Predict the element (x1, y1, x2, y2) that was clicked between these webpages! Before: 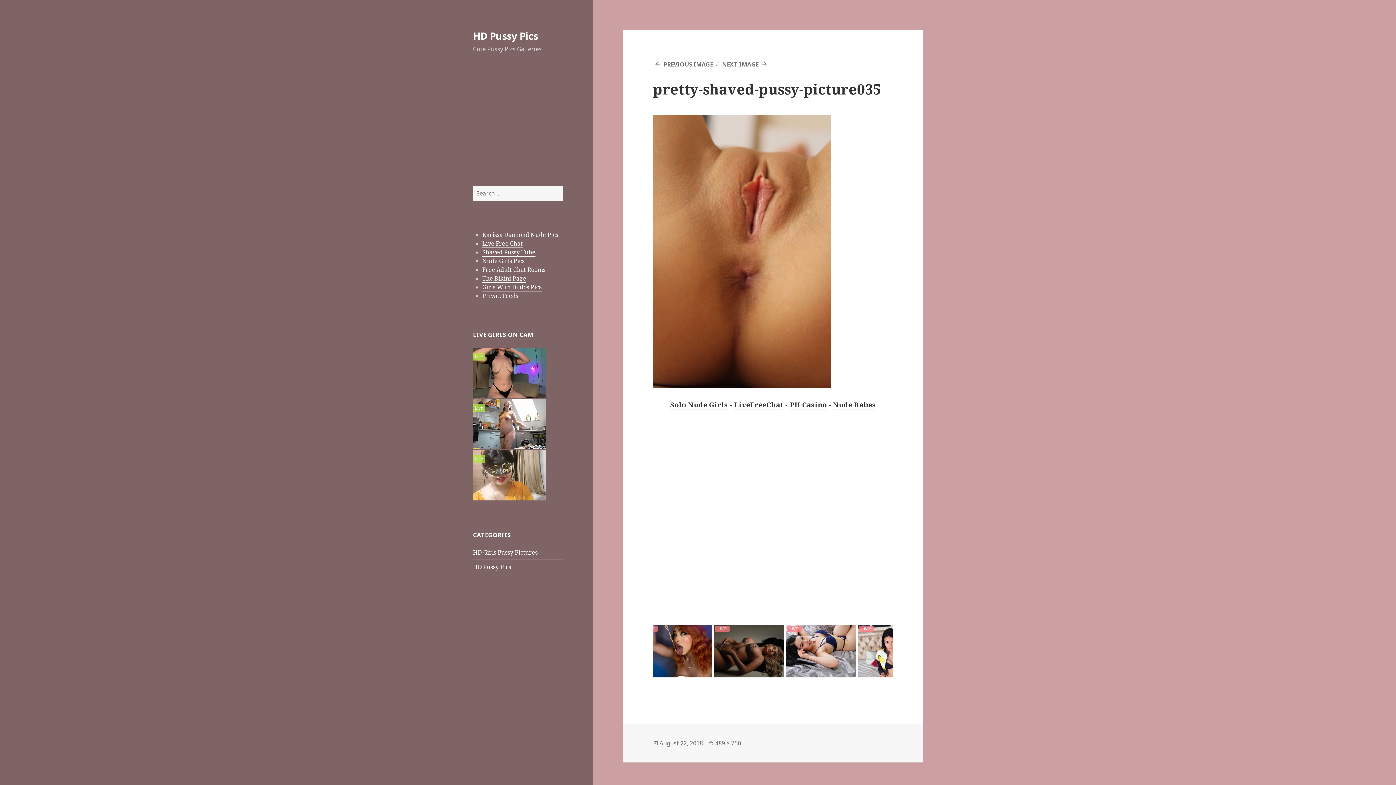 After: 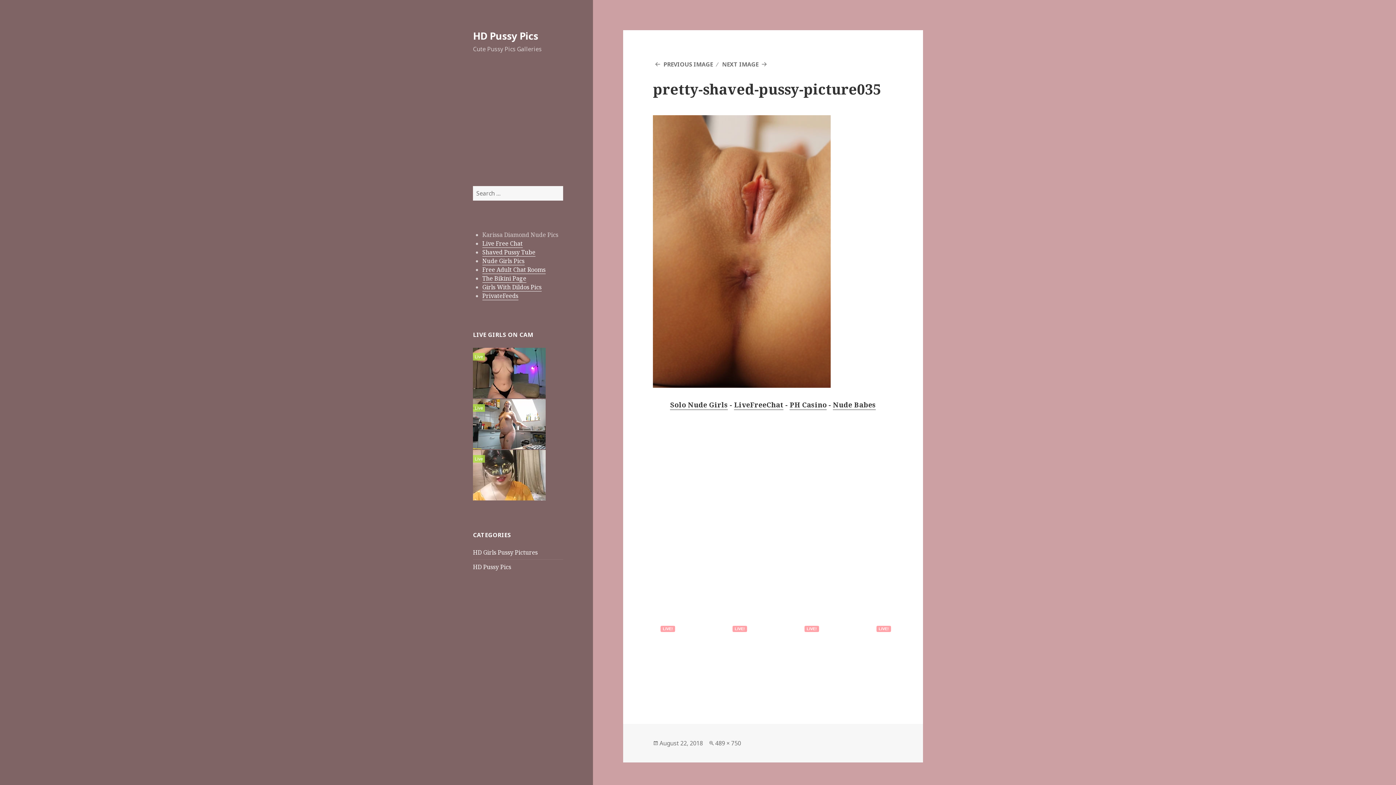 Action: label: Karissa Diamond Nude Pics bbox: (482, 231, 558, 239)